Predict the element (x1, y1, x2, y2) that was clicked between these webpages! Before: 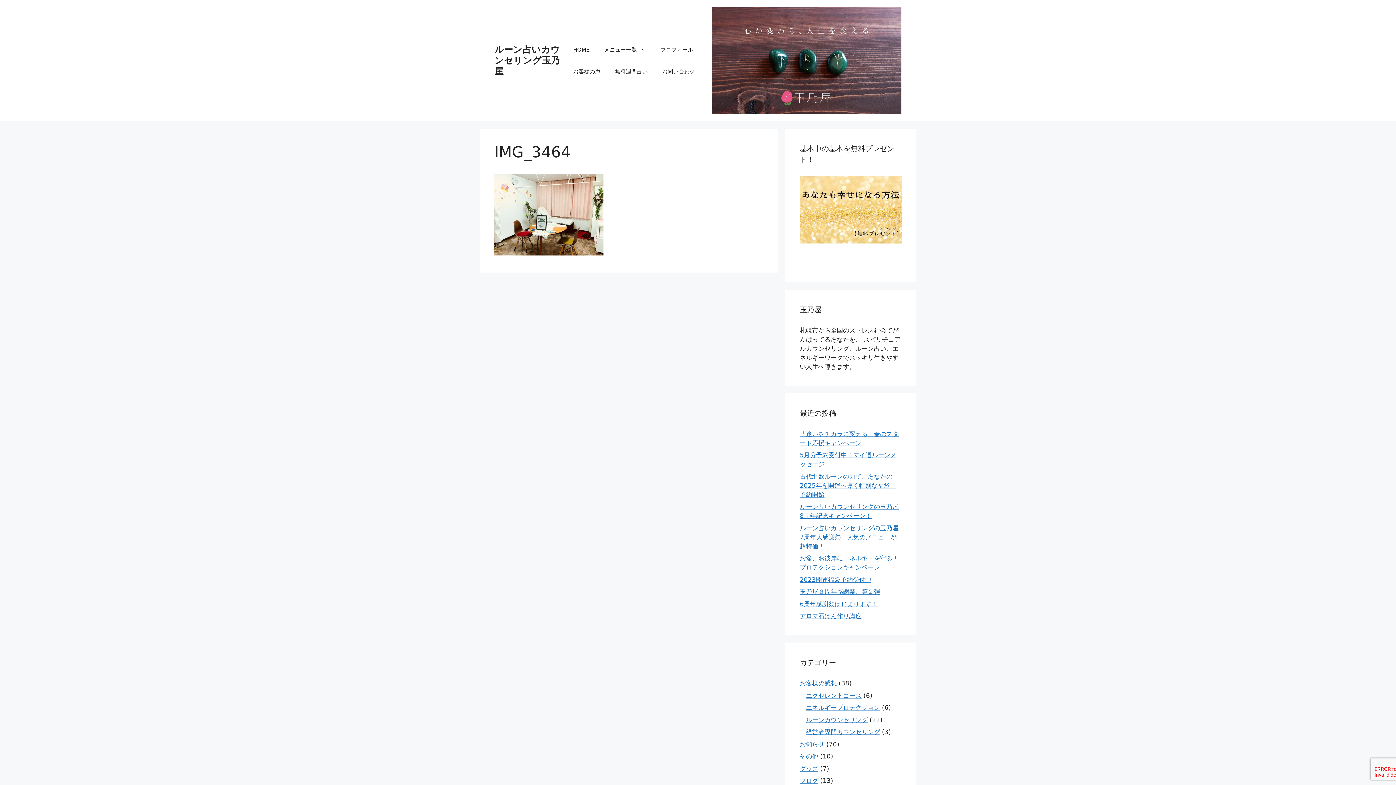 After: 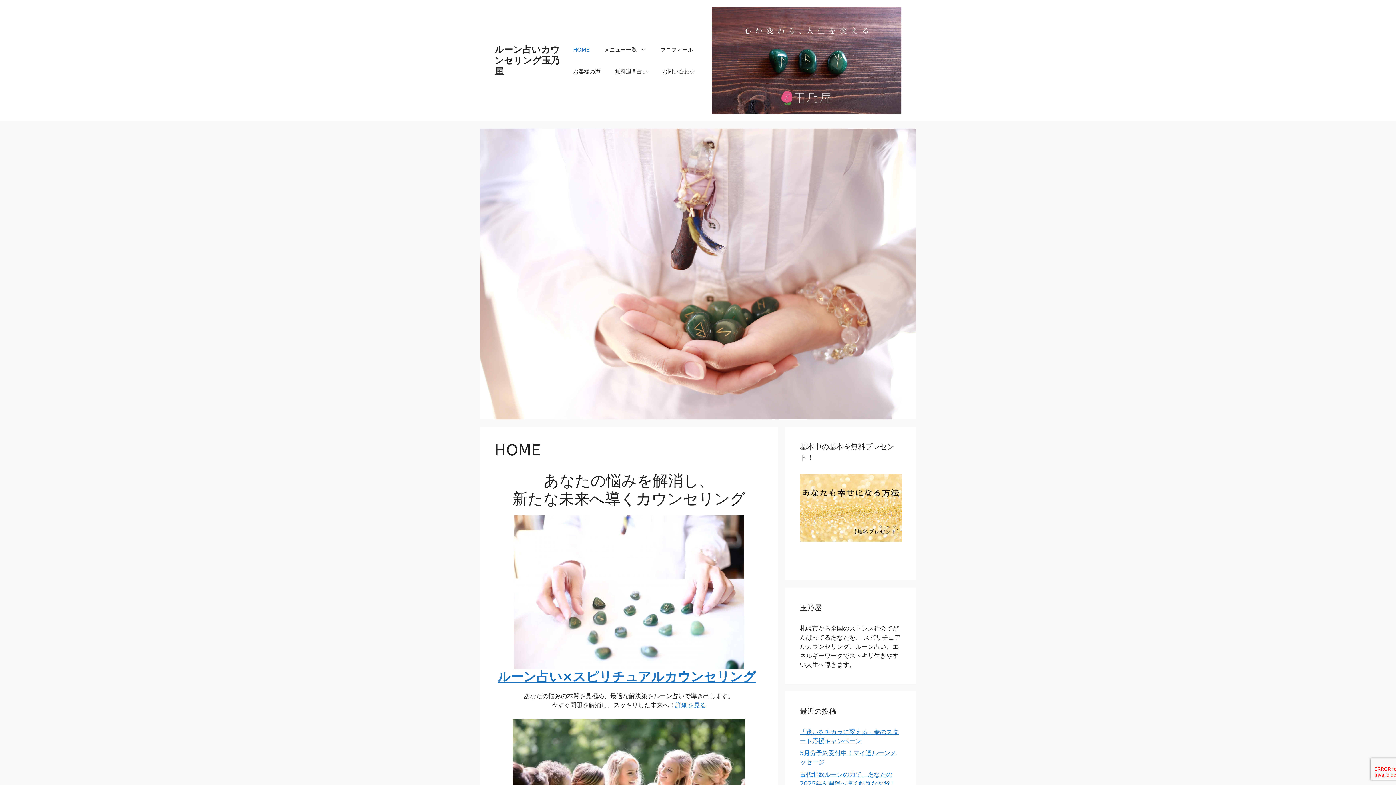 Action: bbox: (494, 44, 560, 76) label: ルーン占いカウンセリング玉乃屋